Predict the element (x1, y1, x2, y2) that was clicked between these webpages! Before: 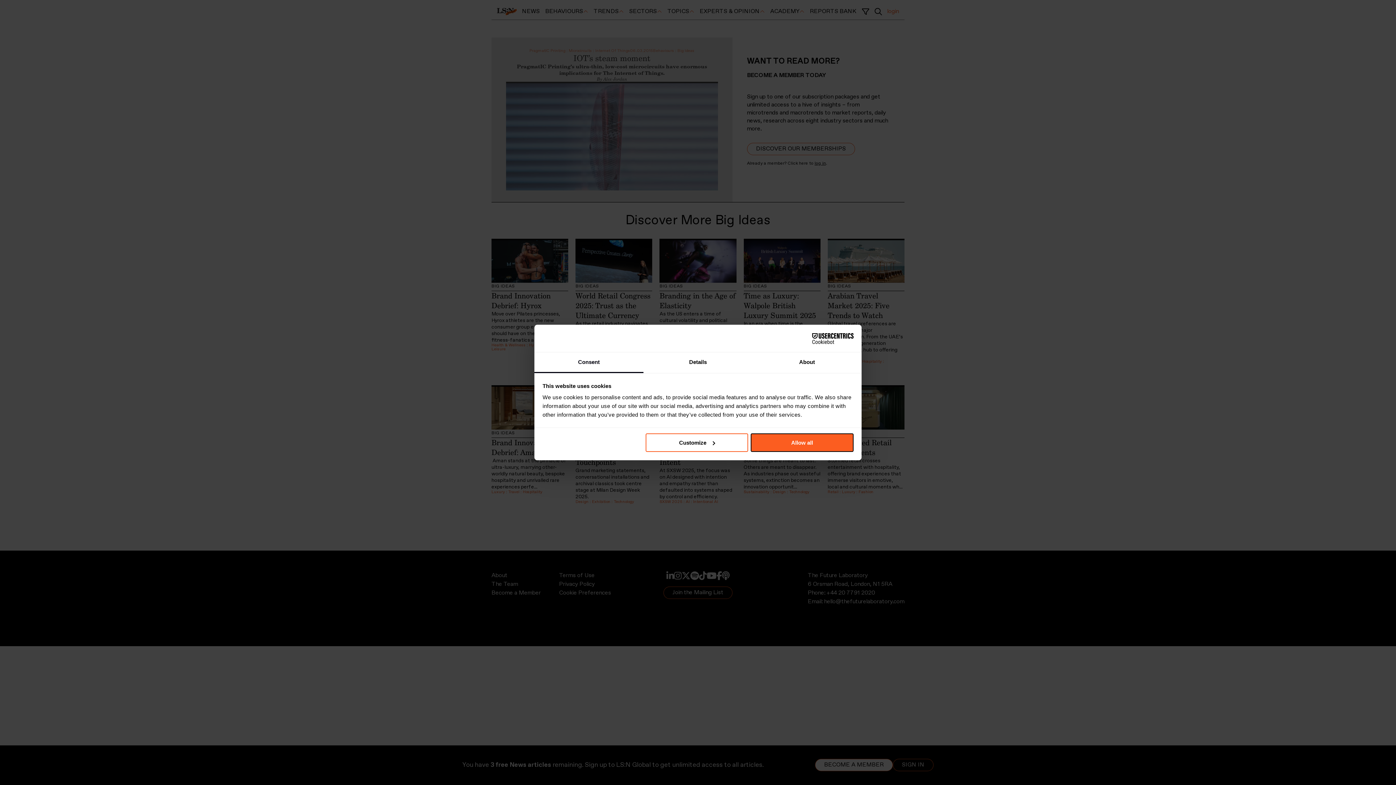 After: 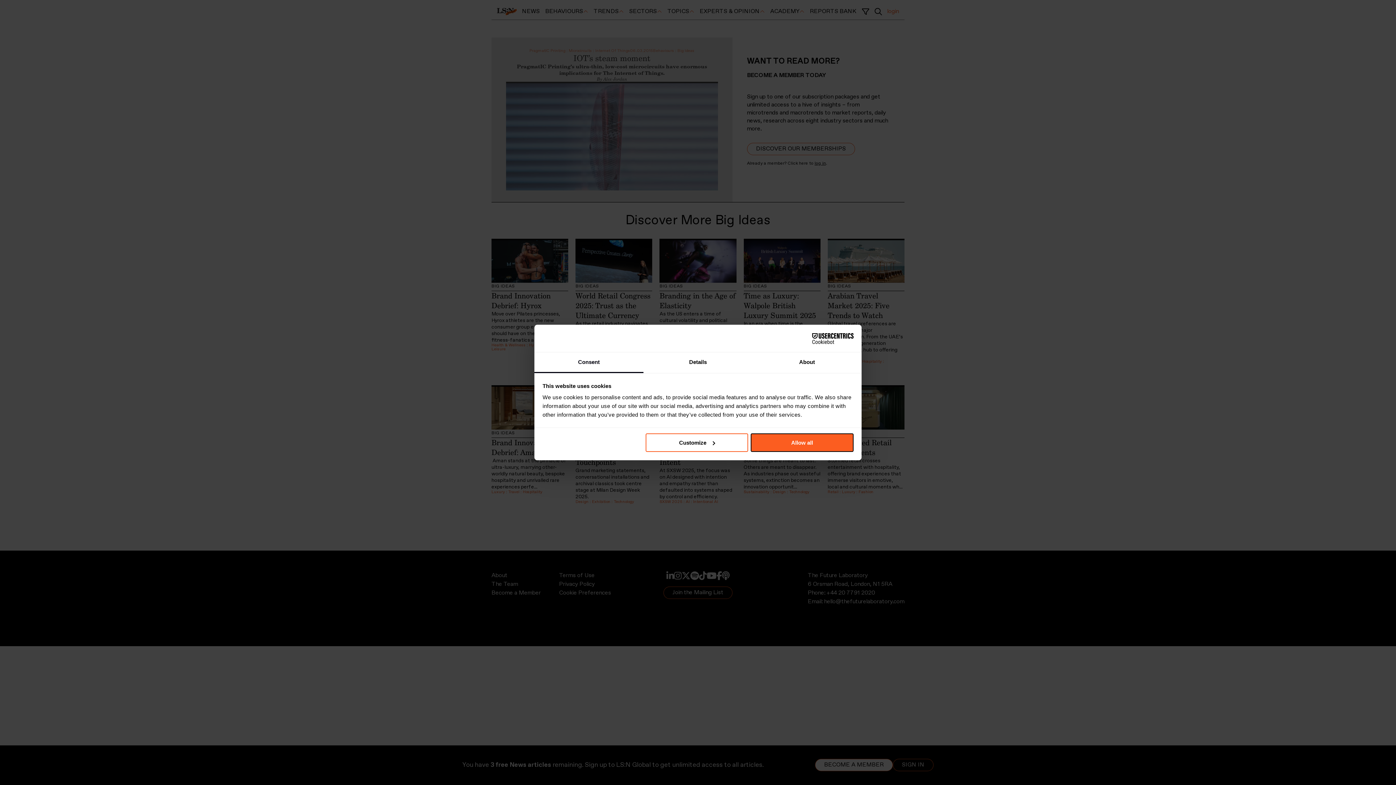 Action: bbox: (790, 333, 853, 344) label: Cookiebot - opens in a new window